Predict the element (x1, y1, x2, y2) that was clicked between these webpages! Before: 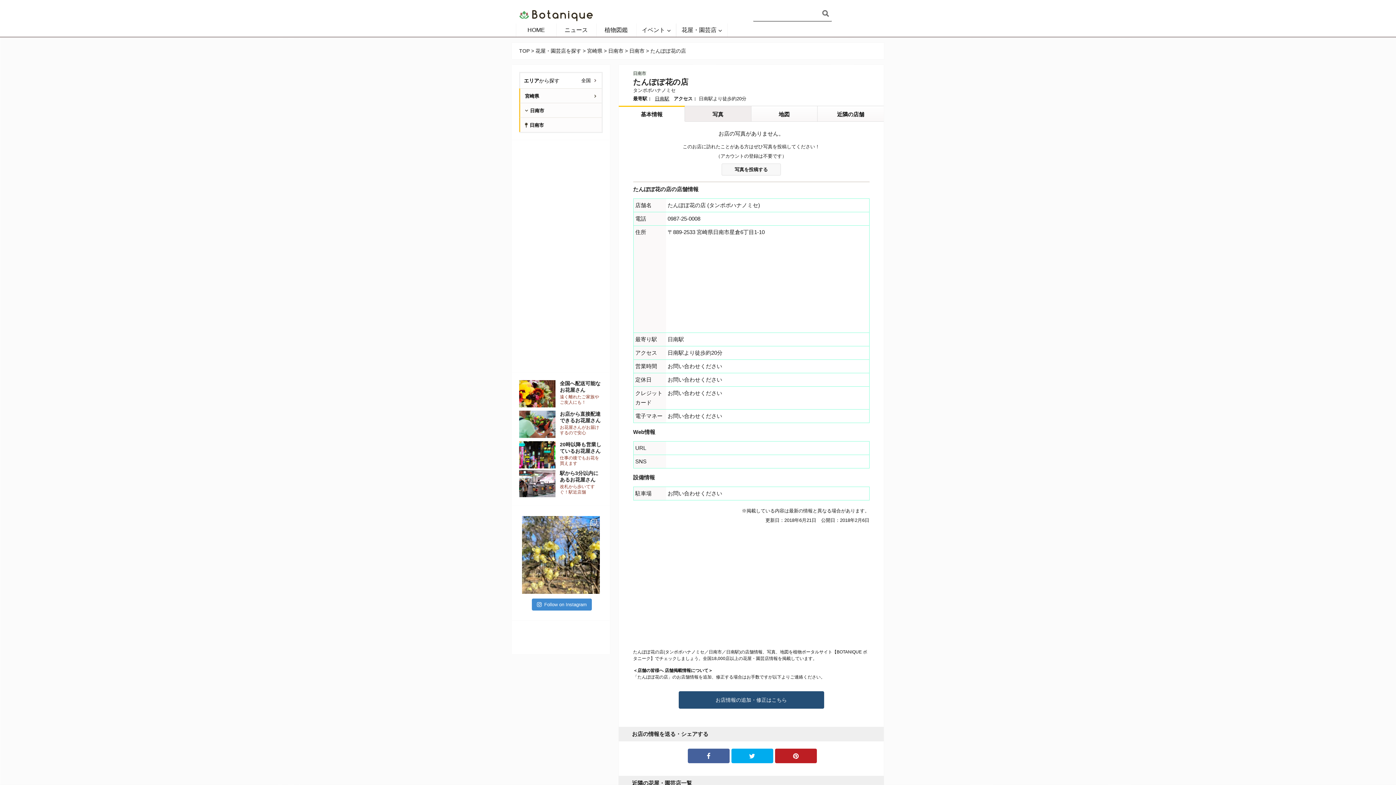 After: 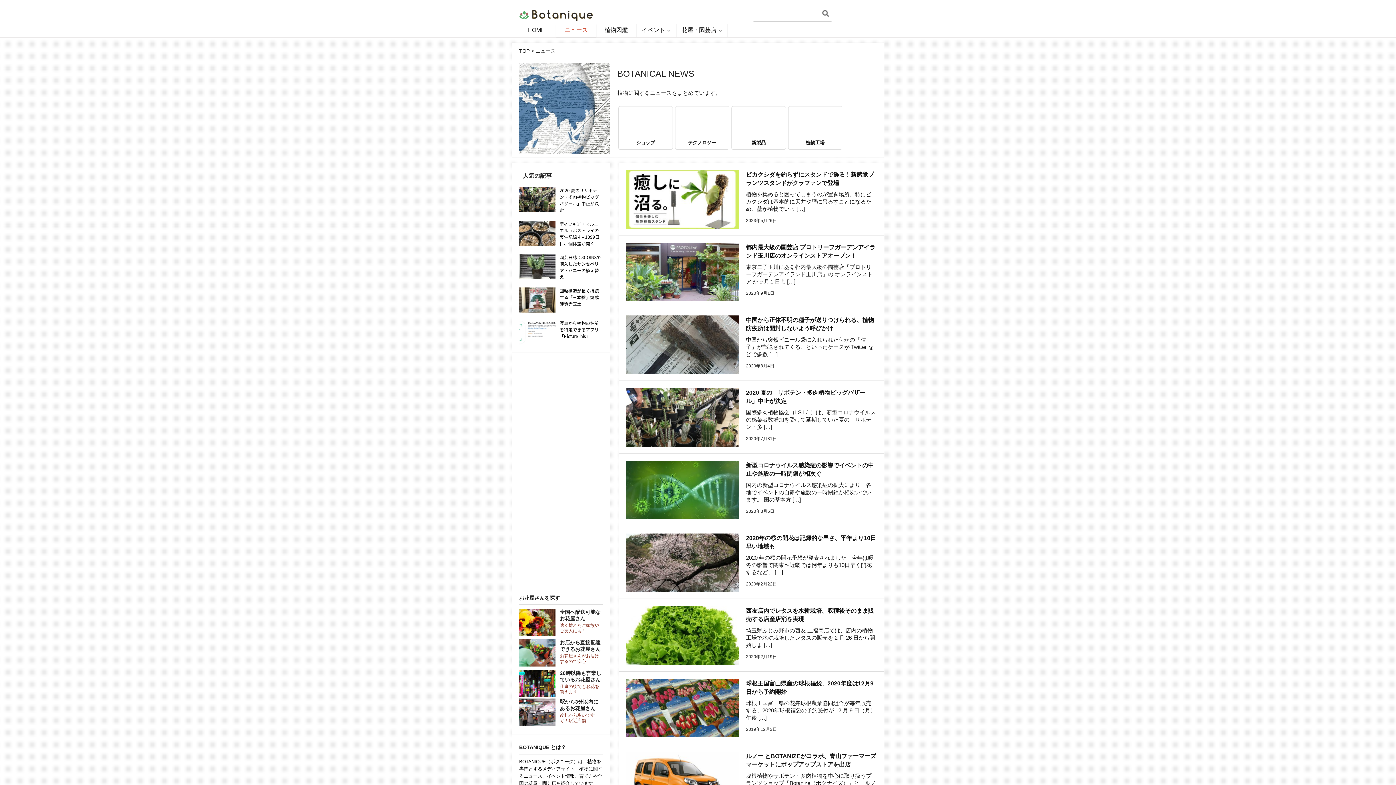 Action: label: ニュース bbox: (556, 23, 596, 36)